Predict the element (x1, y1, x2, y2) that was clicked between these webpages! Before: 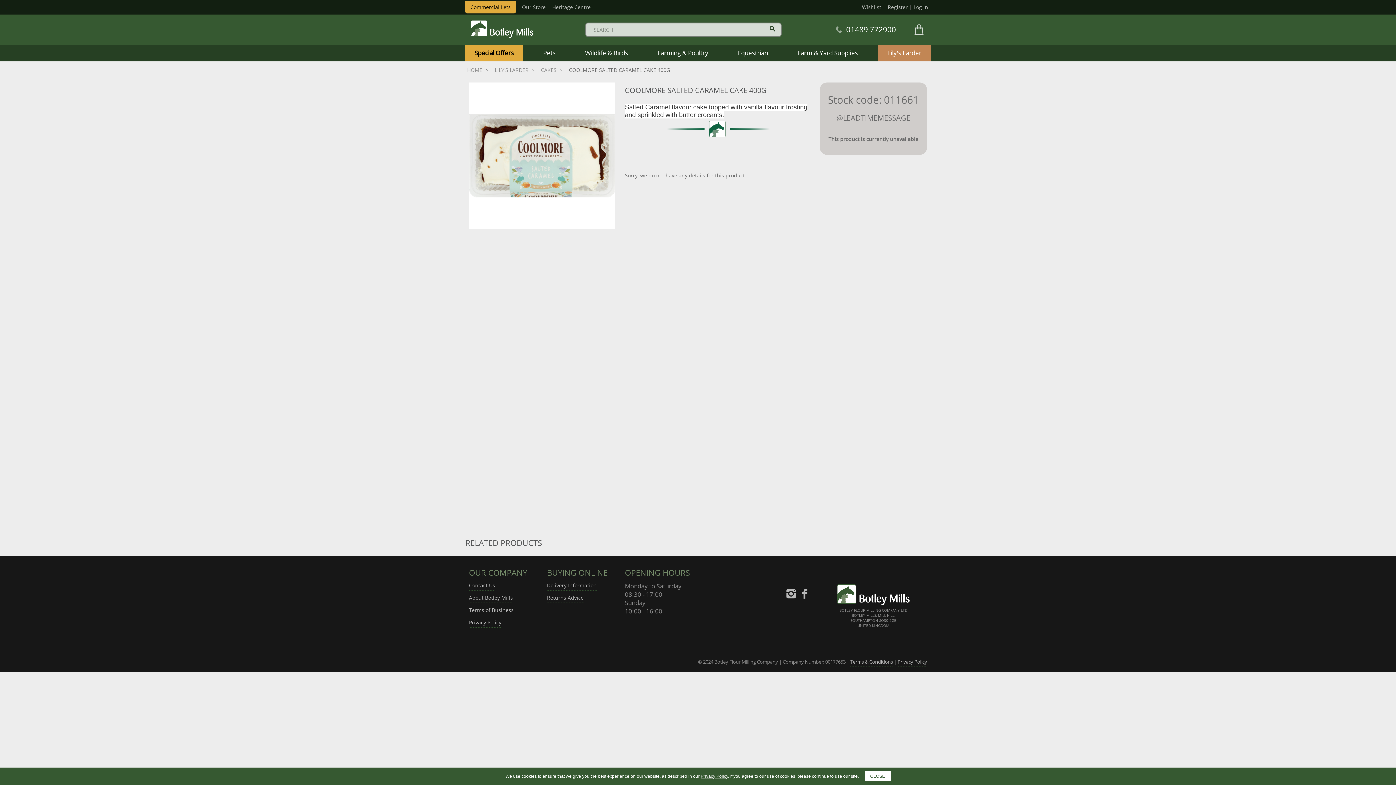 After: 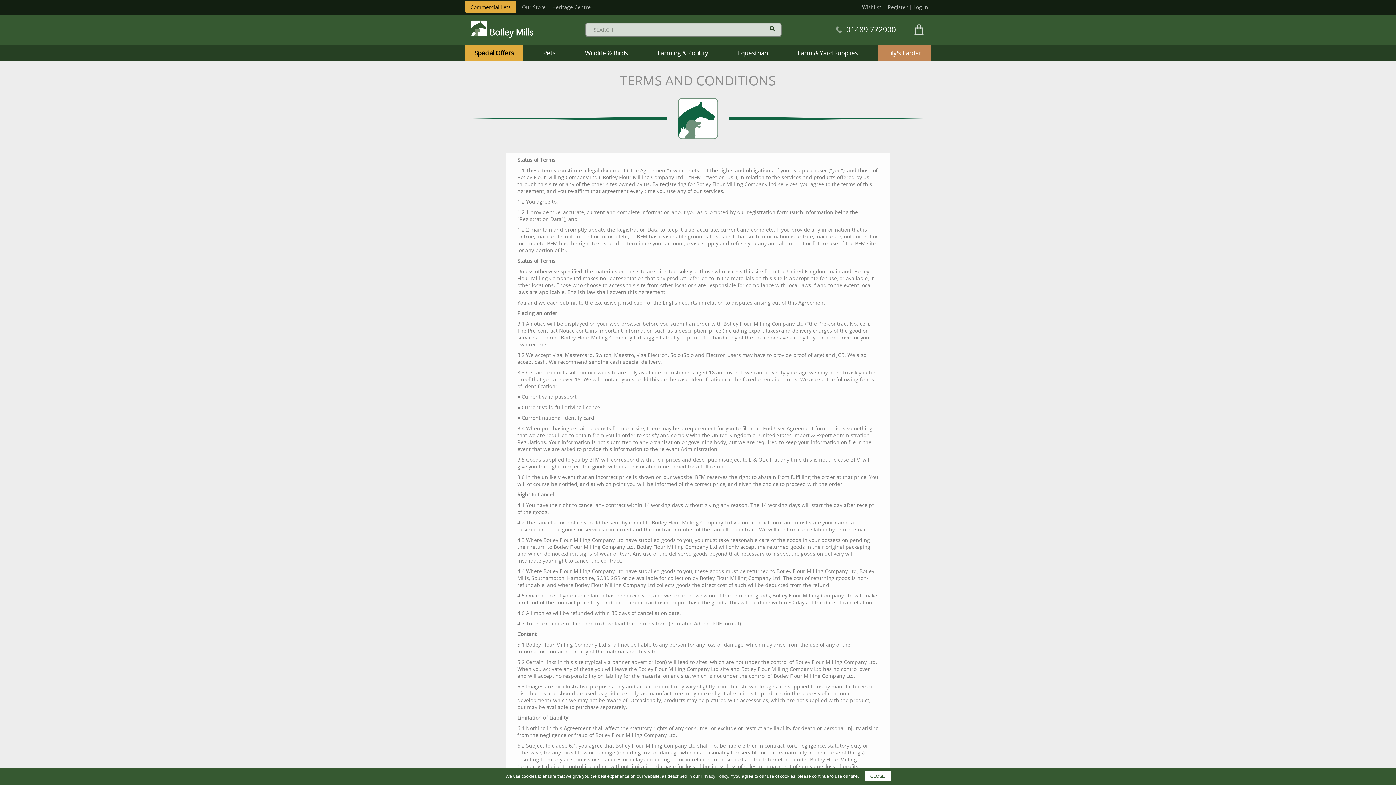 Action: label: Terms of Business bbox: (469, 606, 513, 615)